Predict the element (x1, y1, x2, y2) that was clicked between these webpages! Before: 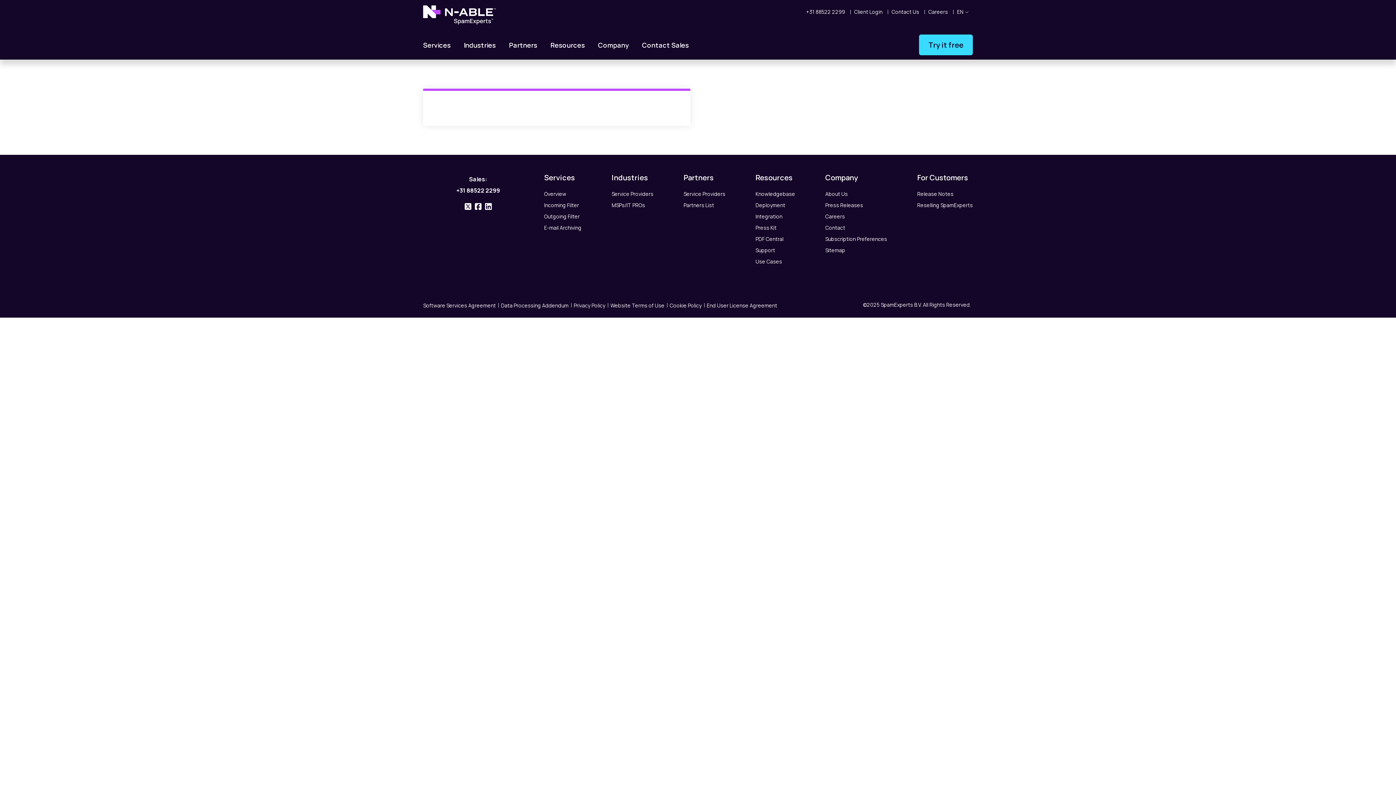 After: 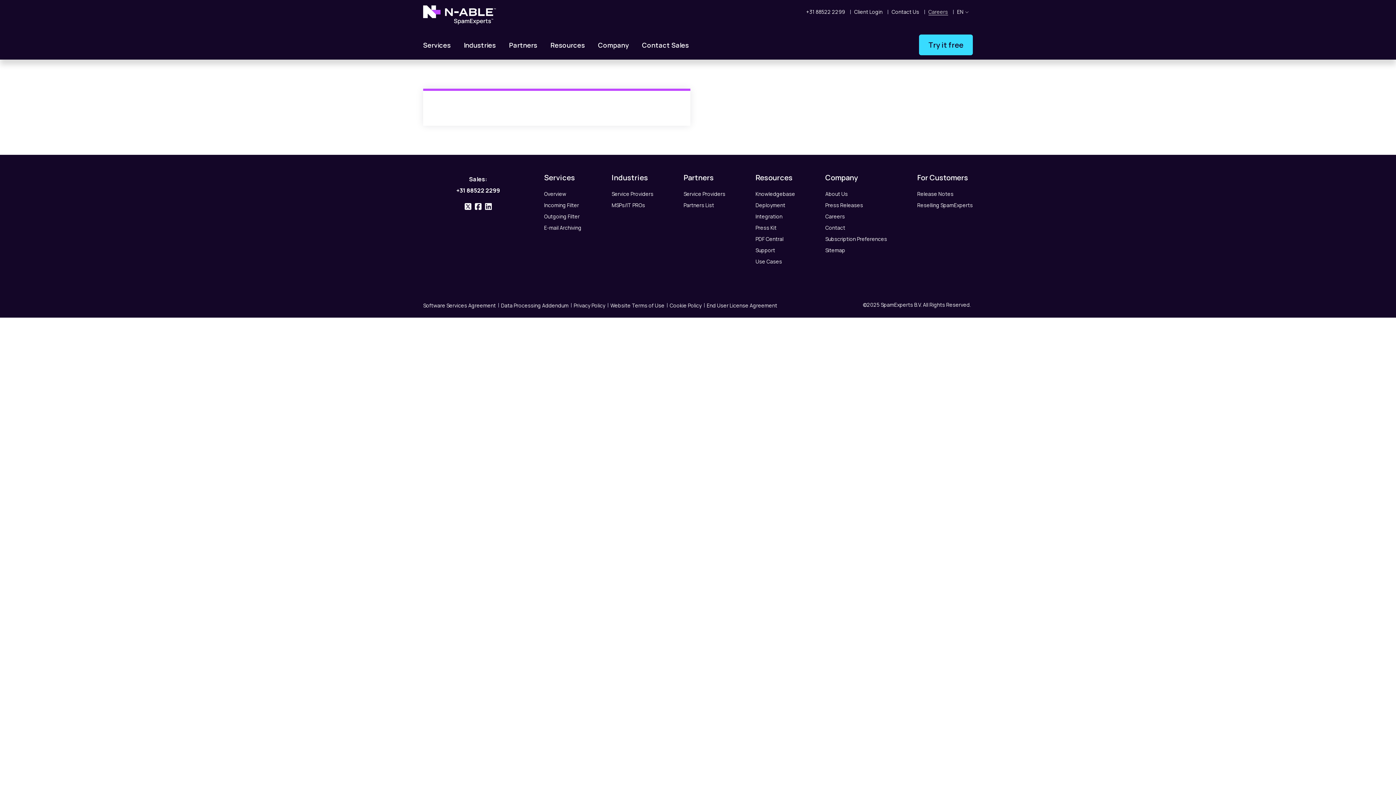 Action: label: Careers bbox: (928, 8, 948, 15)